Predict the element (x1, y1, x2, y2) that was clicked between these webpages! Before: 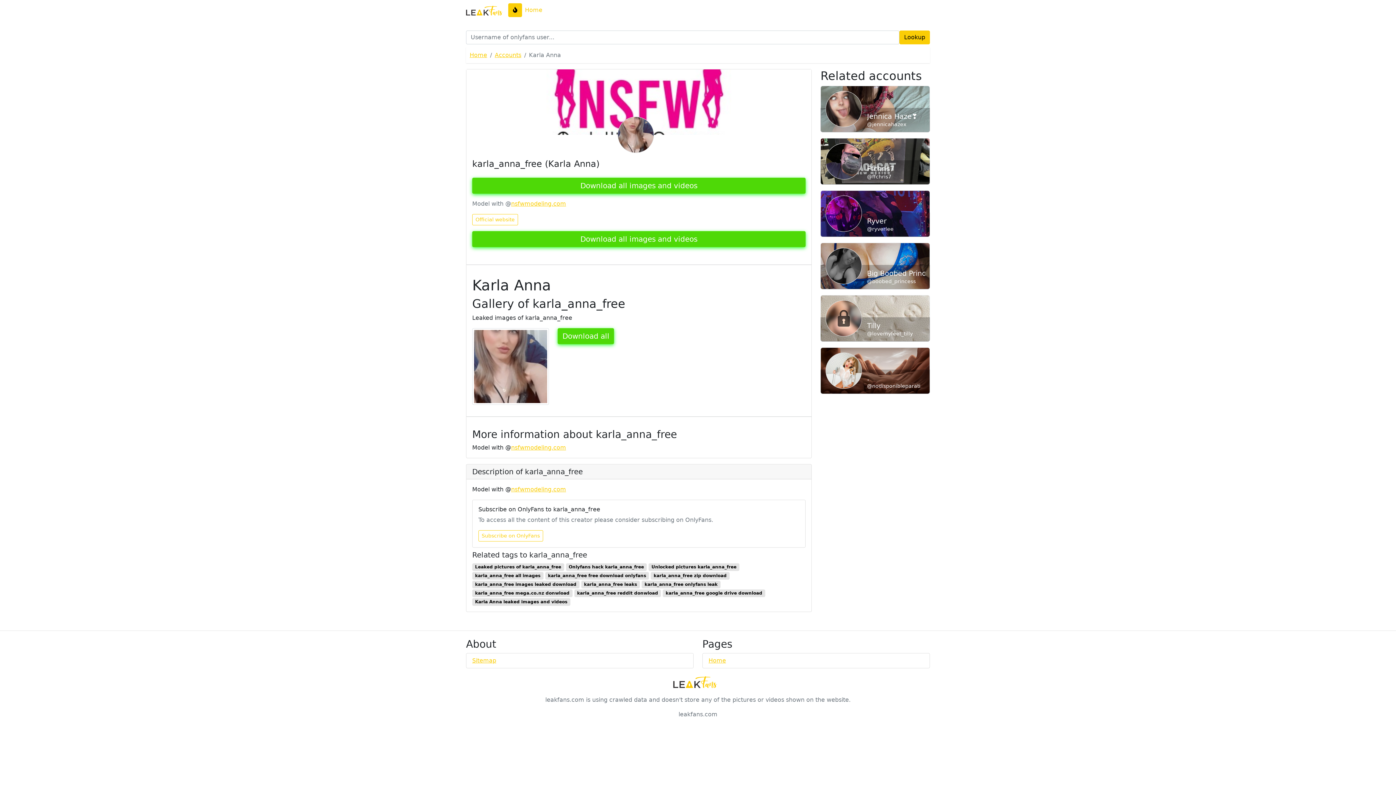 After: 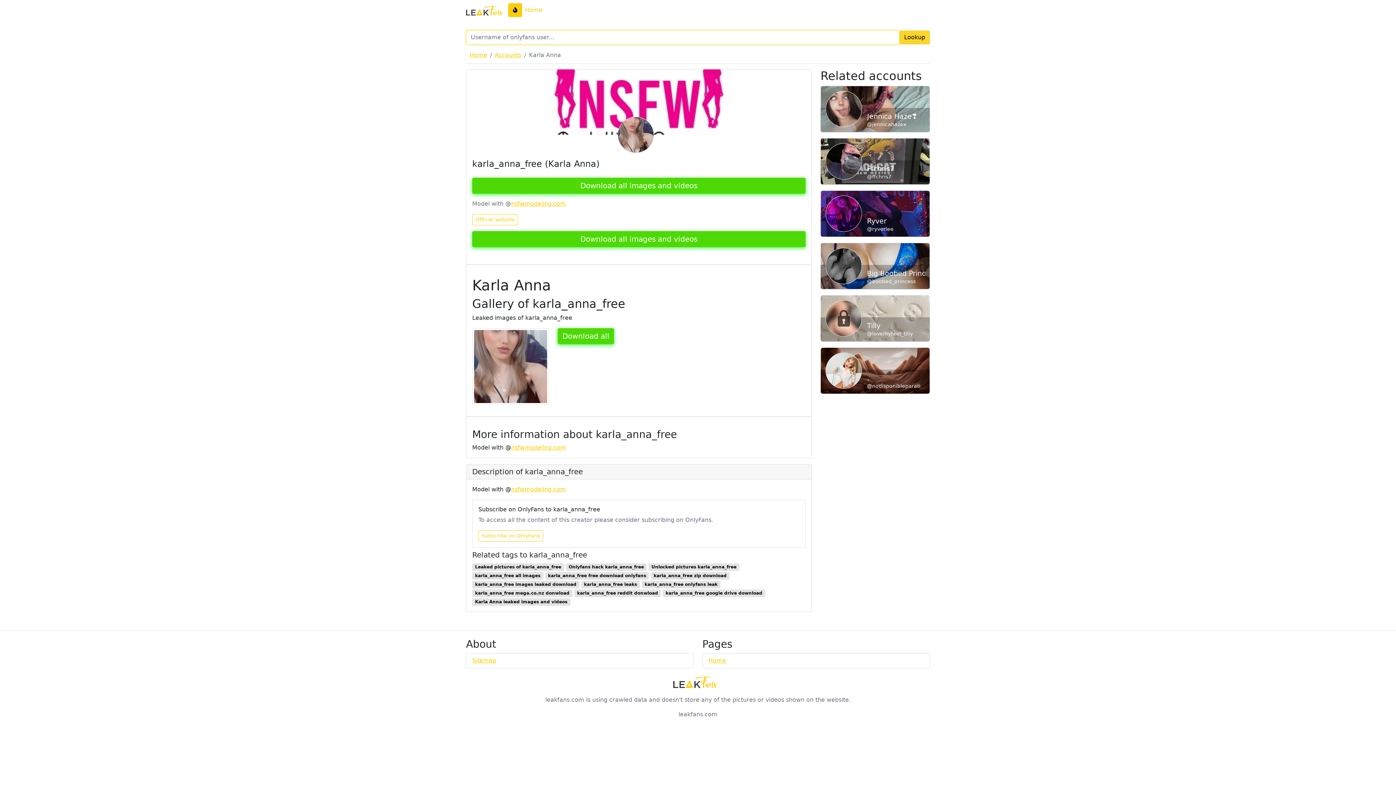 Action: label: Lookup bbox: (899, 30, 930, 44)